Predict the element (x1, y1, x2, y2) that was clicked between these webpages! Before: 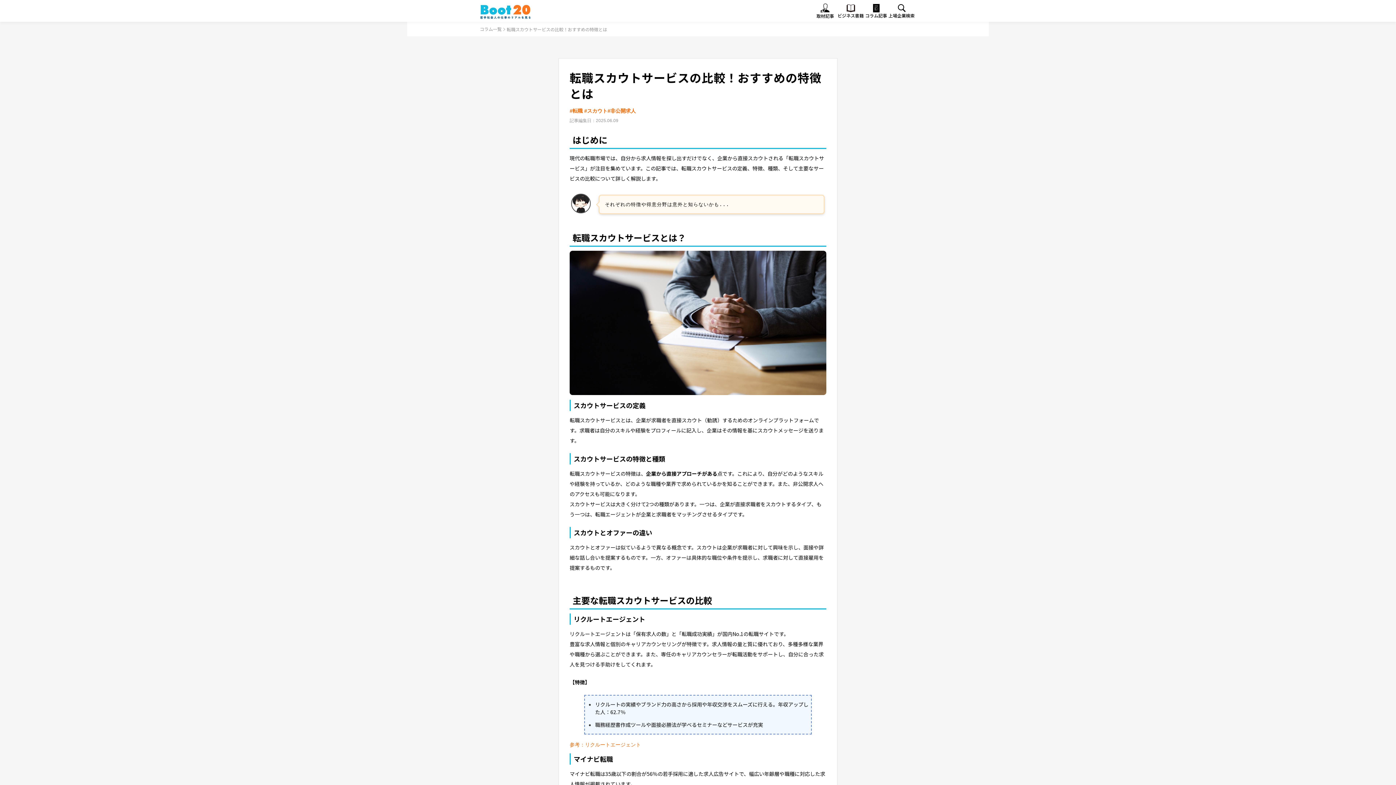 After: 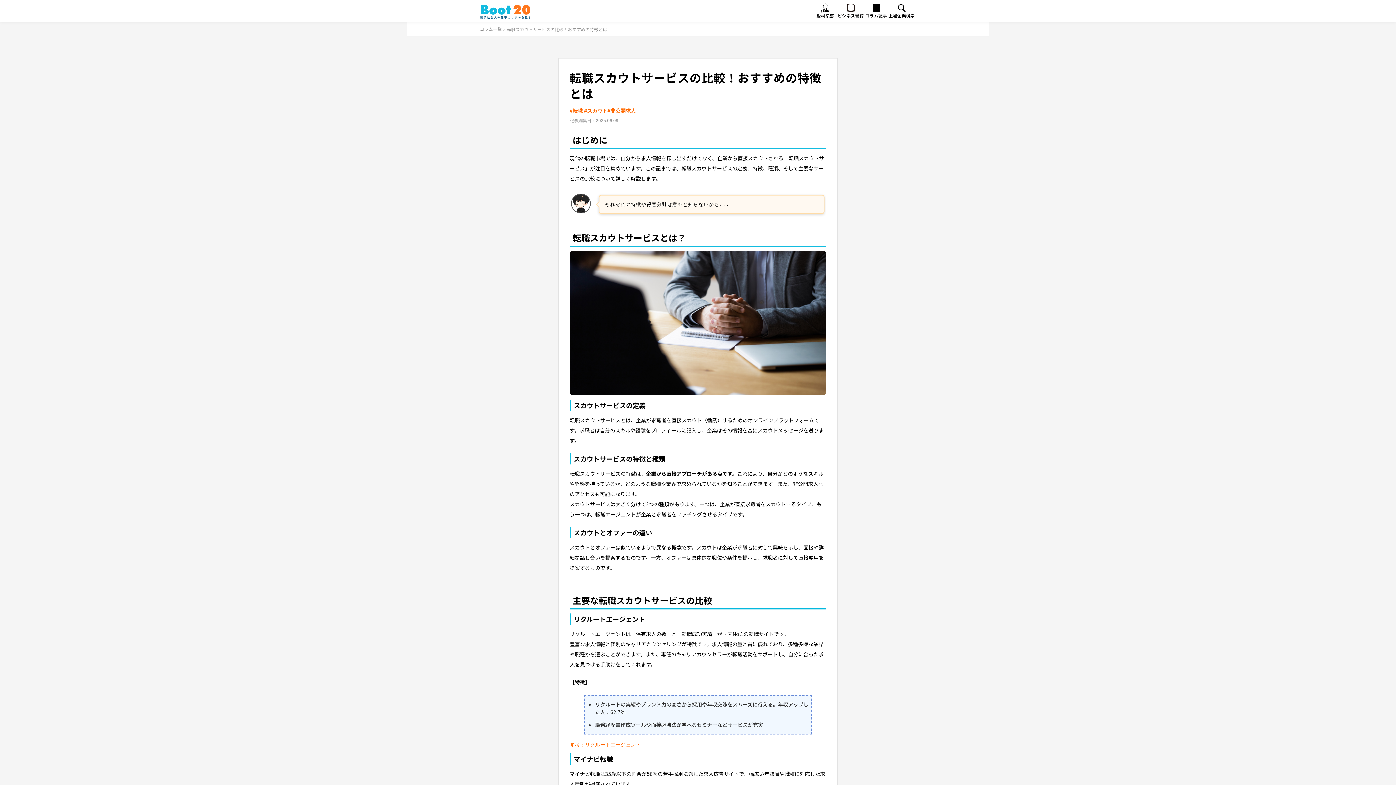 Action: bbox: (569, 742, 585, 748) label: 参考：